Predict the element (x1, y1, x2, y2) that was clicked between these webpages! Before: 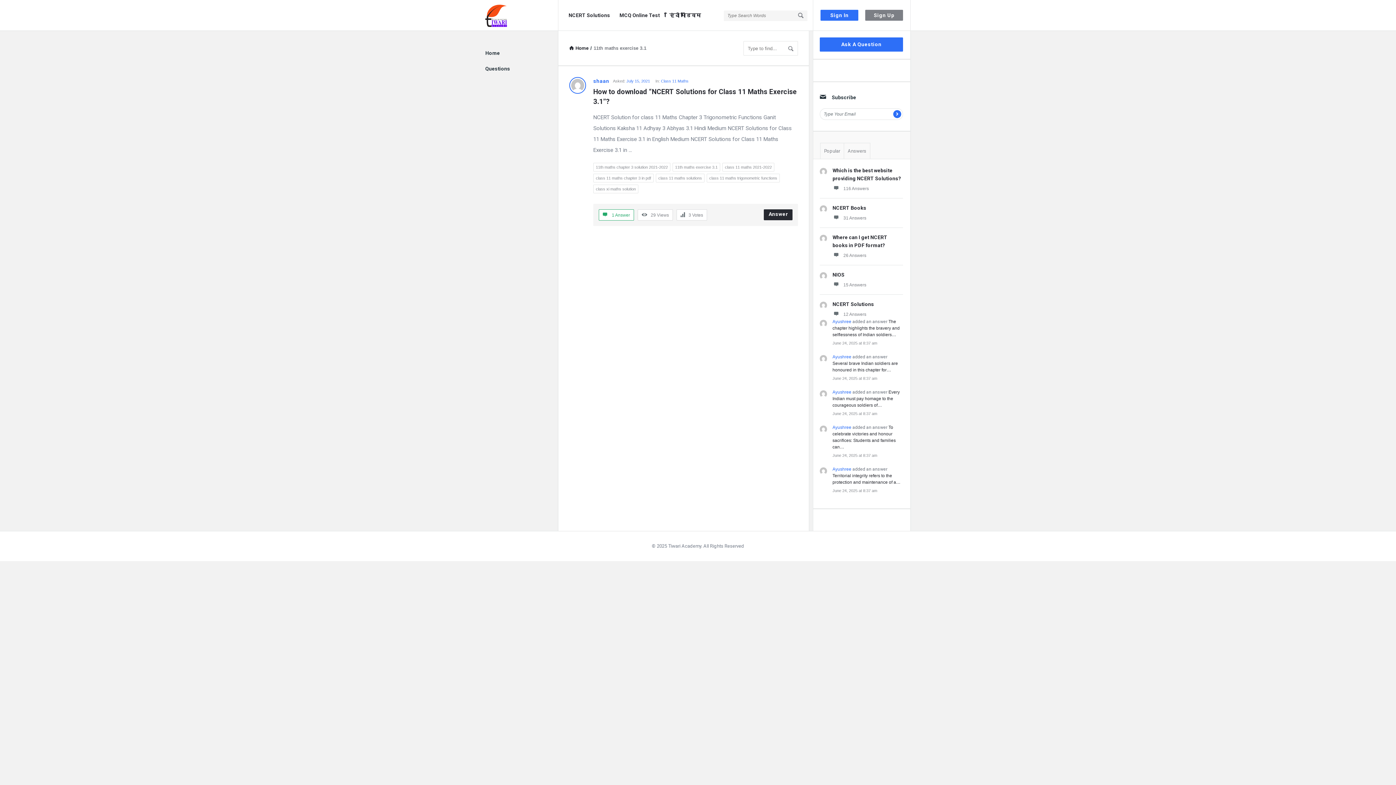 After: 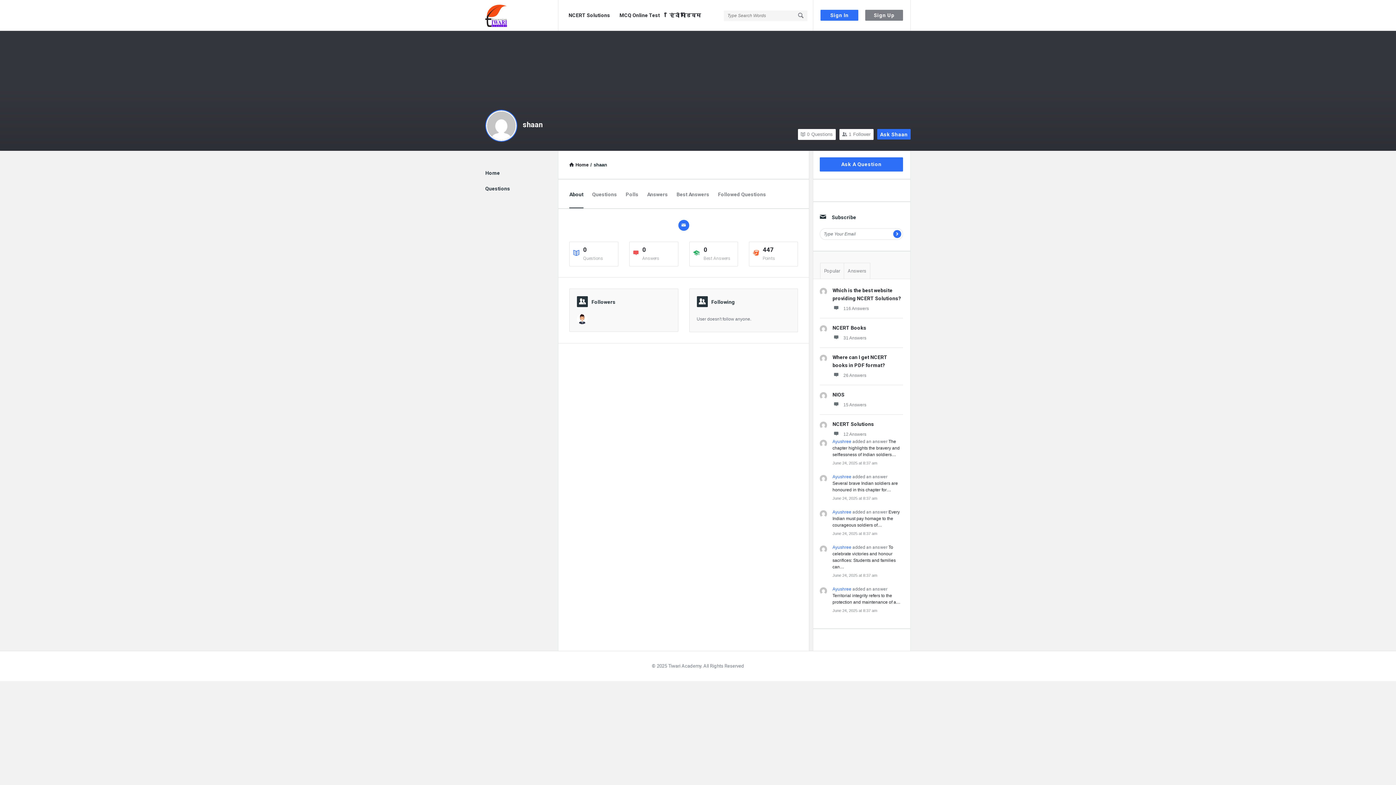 Action: bbox: (569, 89, 586, 94)